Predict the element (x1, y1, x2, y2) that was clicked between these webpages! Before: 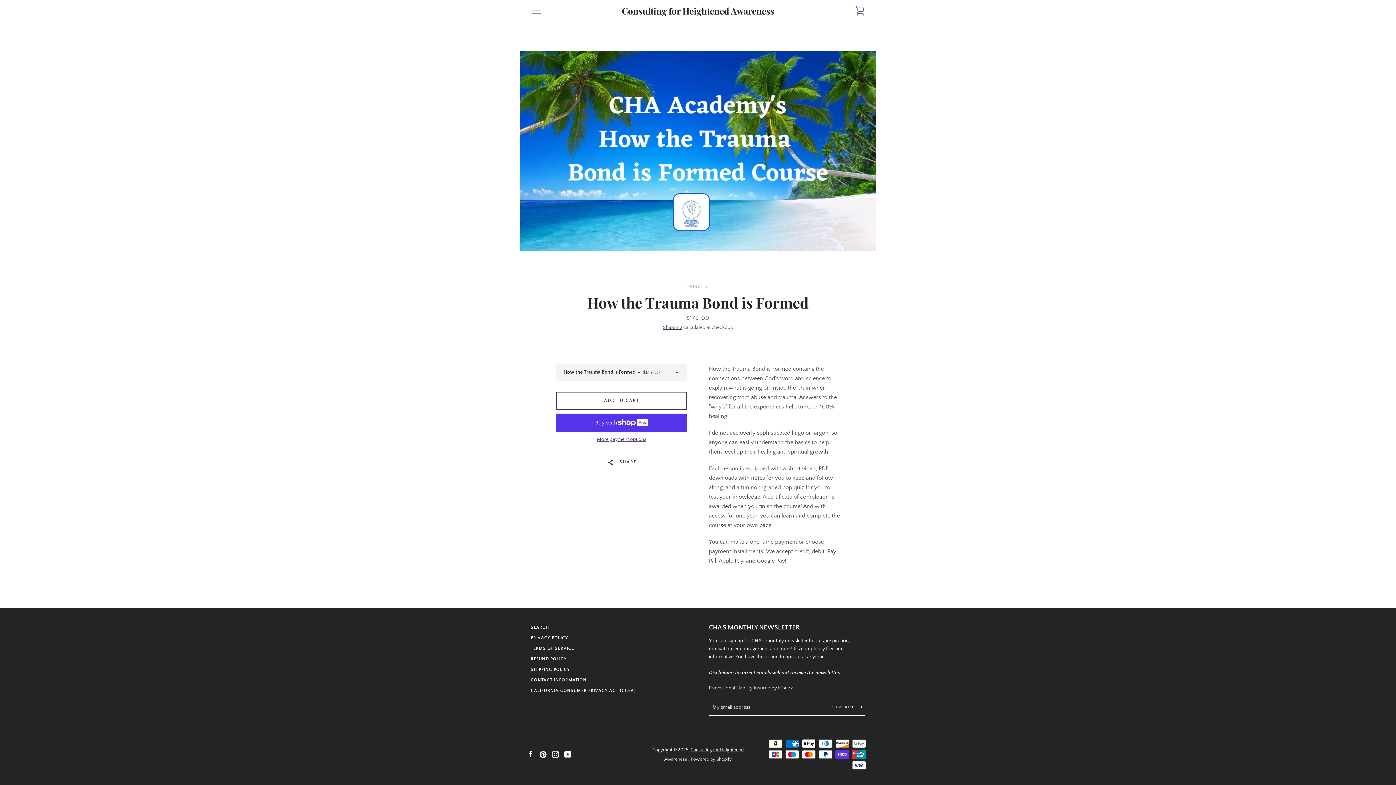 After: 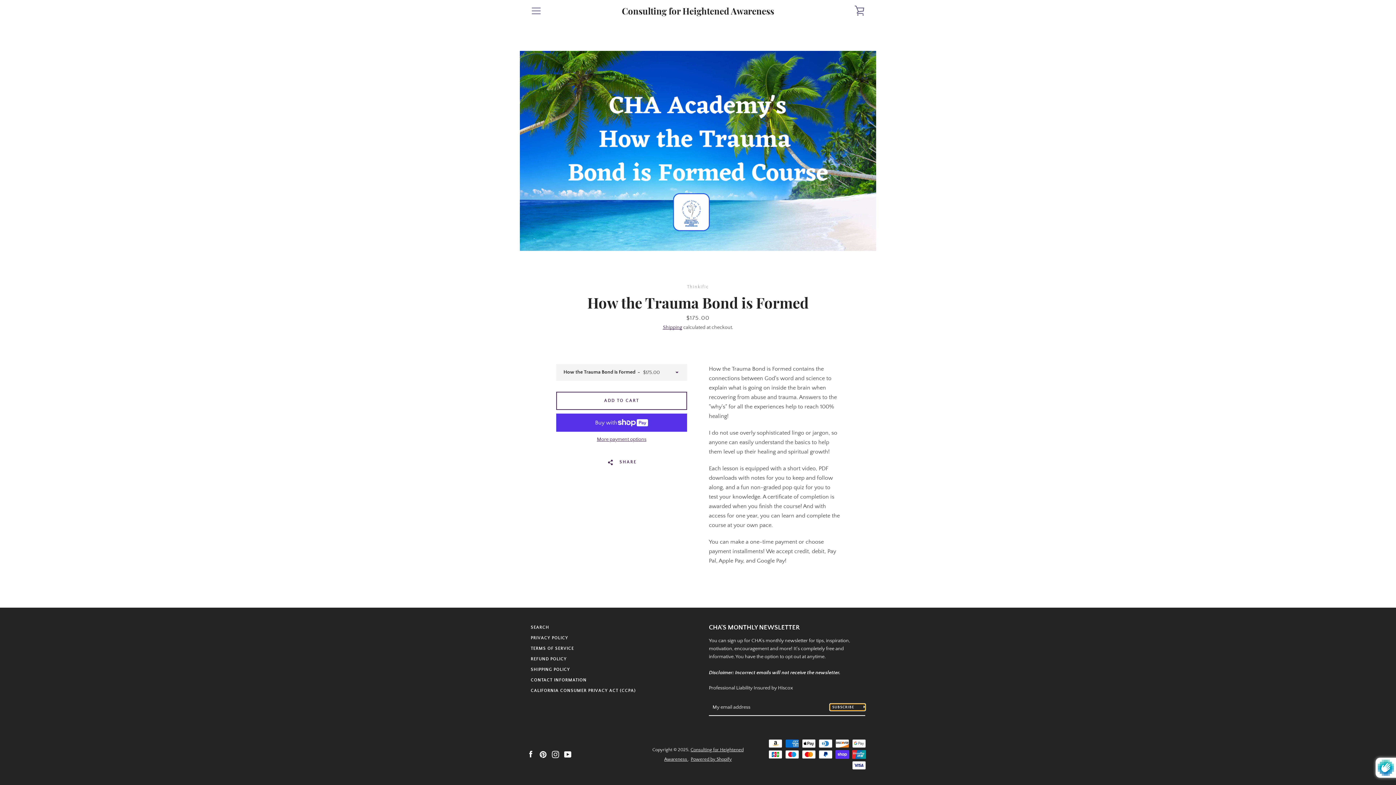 Action: bbox: (830, 704, 865, 710) label: SUBSCRIBE 